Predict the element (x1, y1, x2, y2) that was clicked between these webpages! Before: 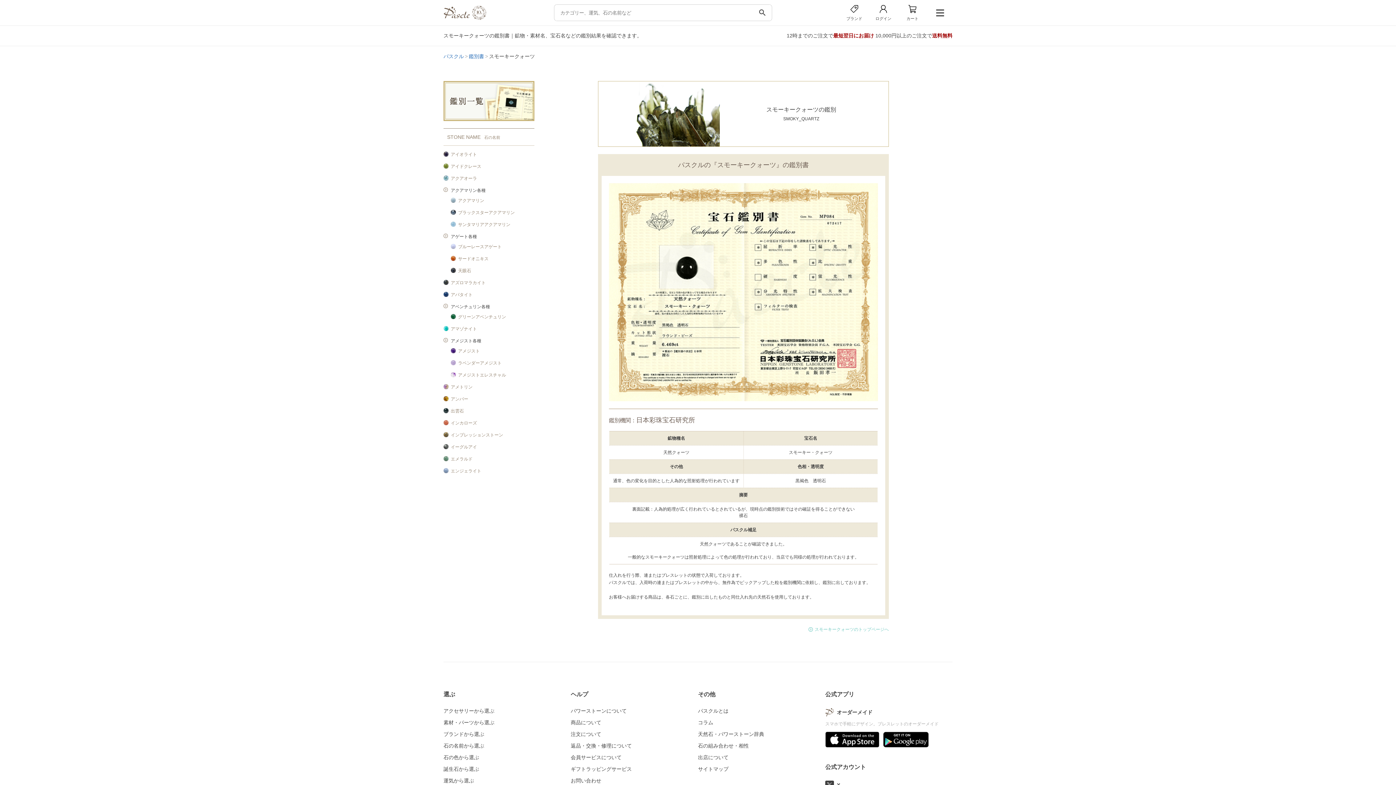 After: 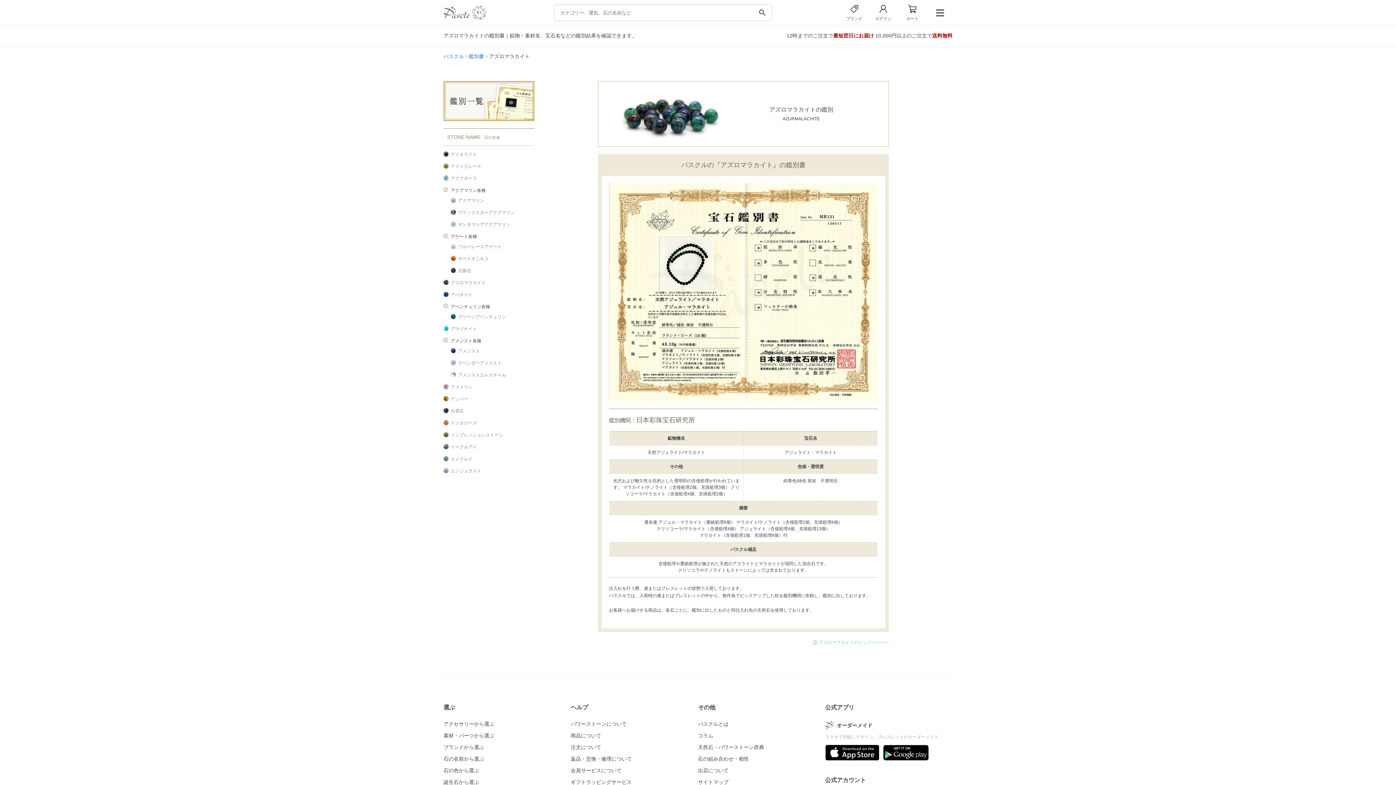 Action: bbox: (450, 279, 534, 286) label: アズロマラカイト